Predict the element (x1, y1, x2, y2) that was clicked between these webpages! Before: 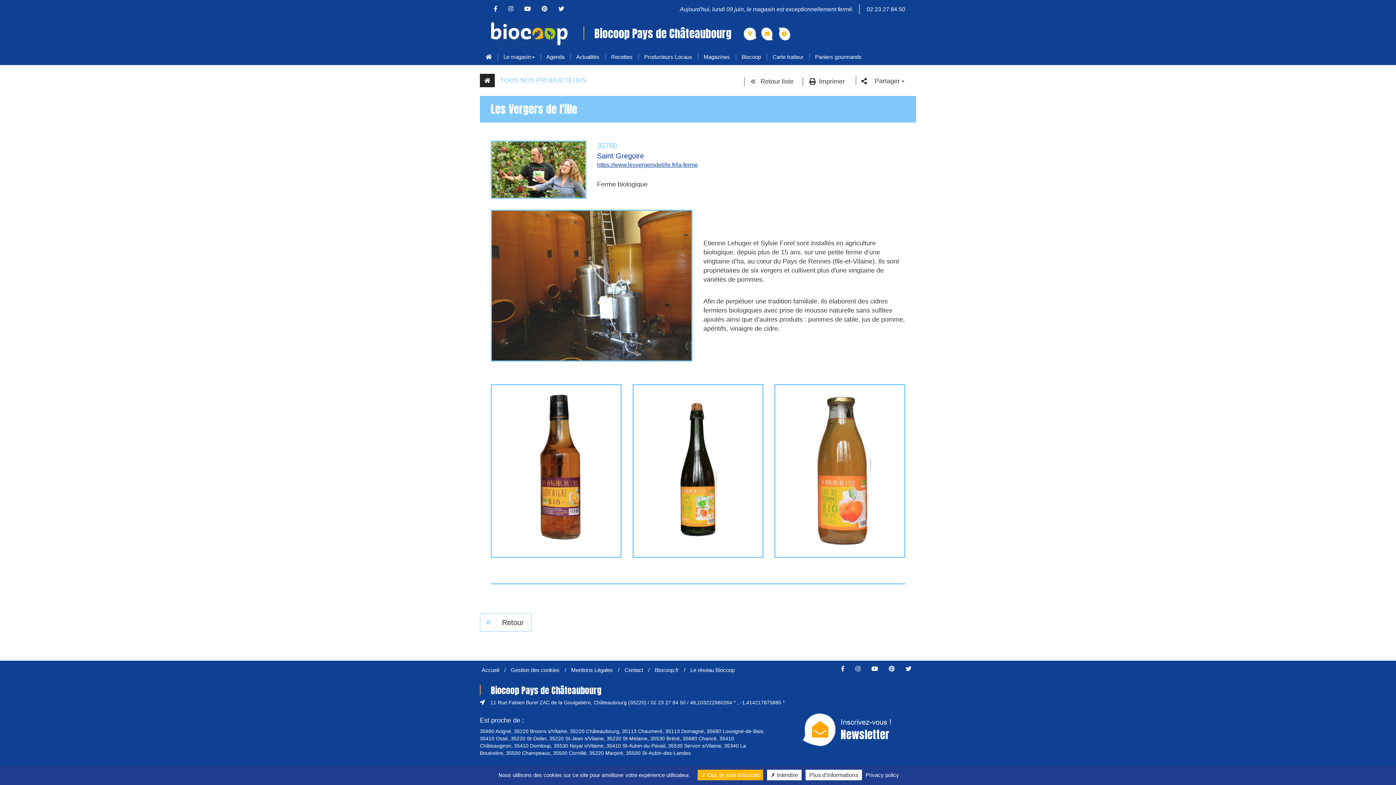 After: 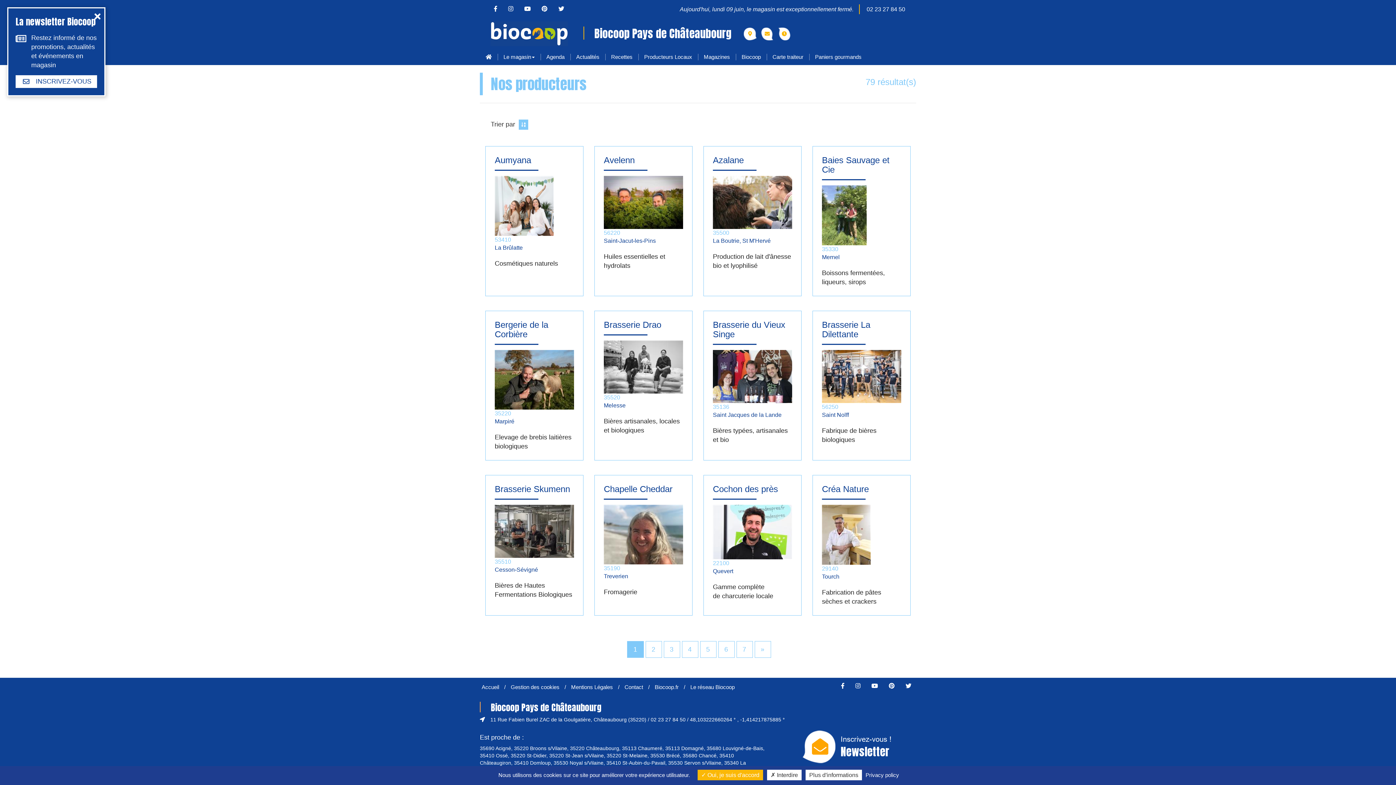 Action: label: TOUS NOS PRODUCTEURS bbox: (496, 76, 586, 85)